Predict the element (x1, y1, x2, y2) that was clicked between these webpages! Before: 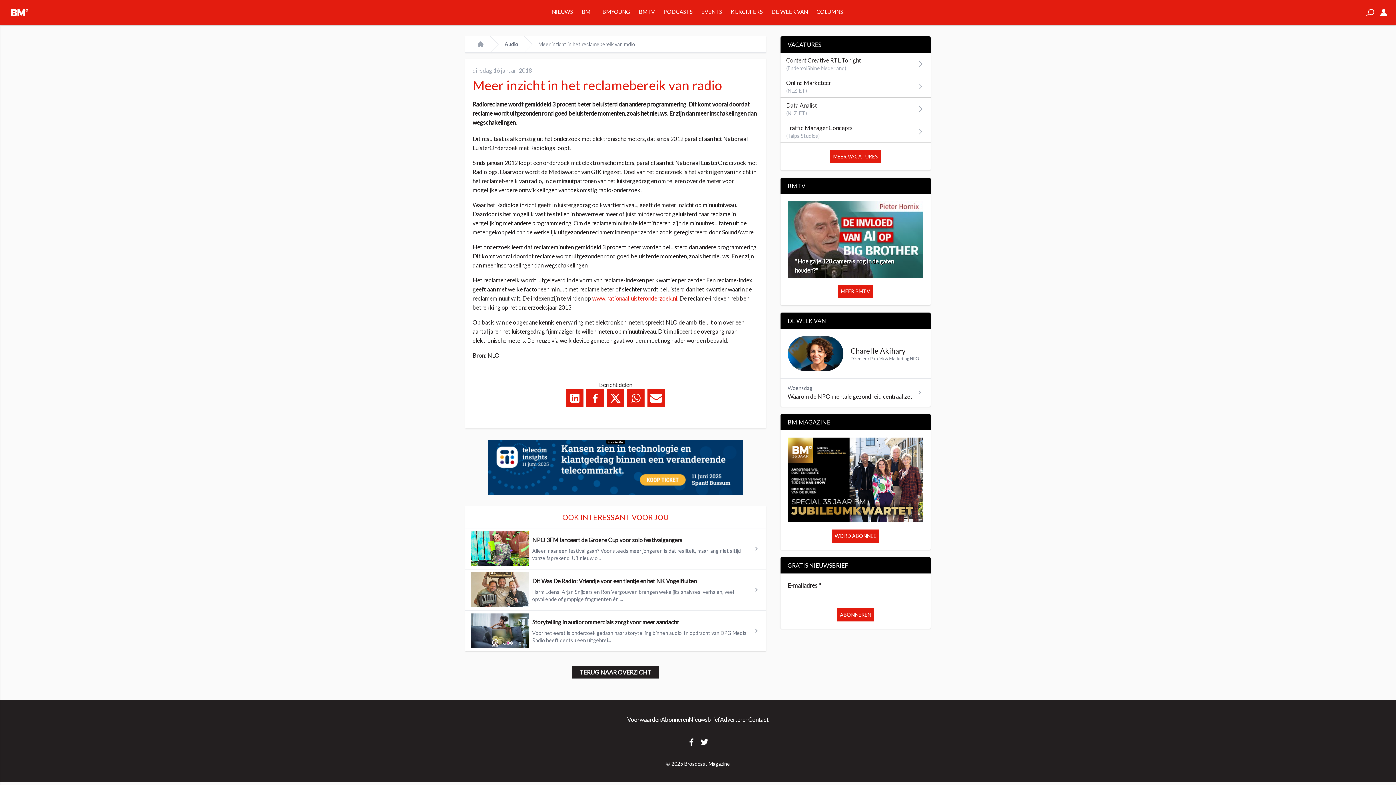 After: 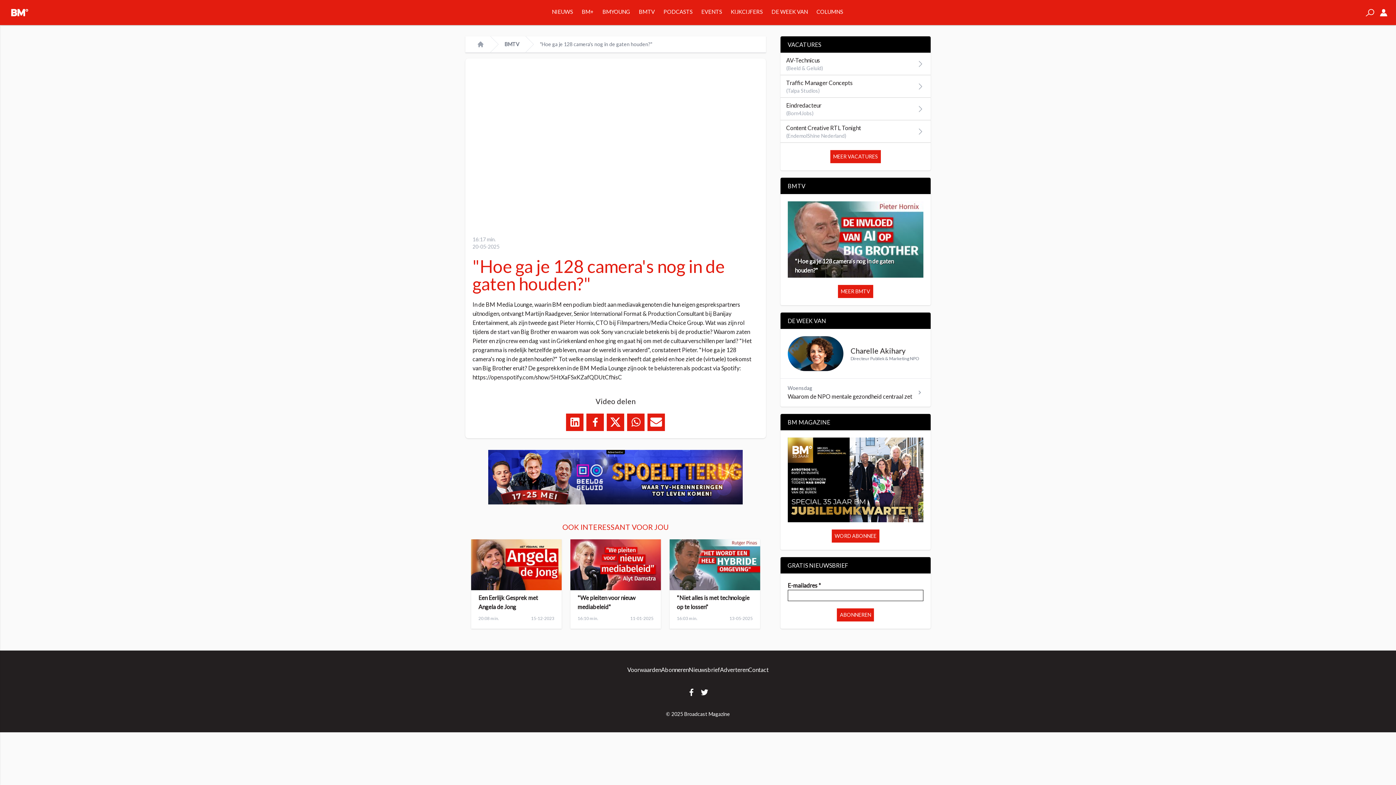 Action: bbox: (787, 201, 923, 277) label: "Hoe ga je 128 camera's nog in de gaten houden?"